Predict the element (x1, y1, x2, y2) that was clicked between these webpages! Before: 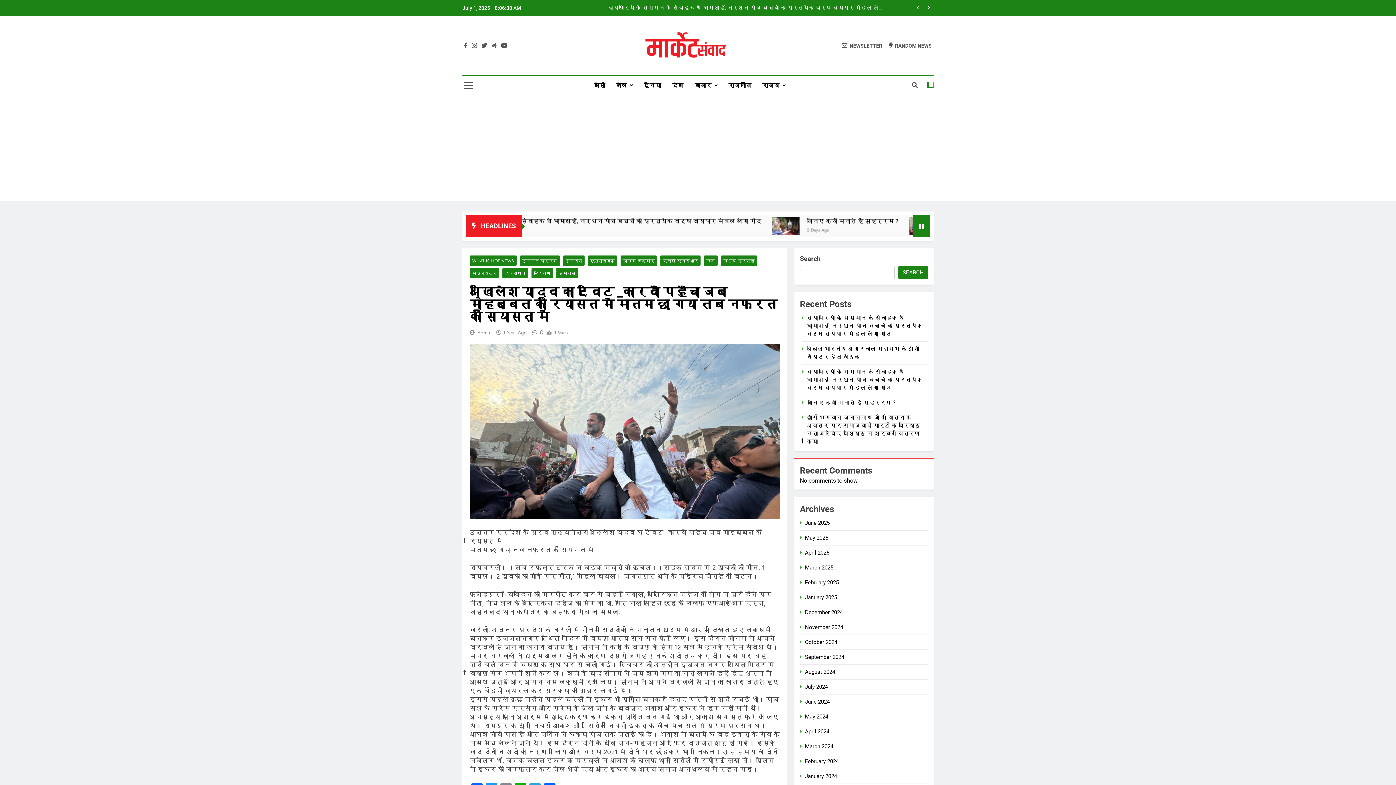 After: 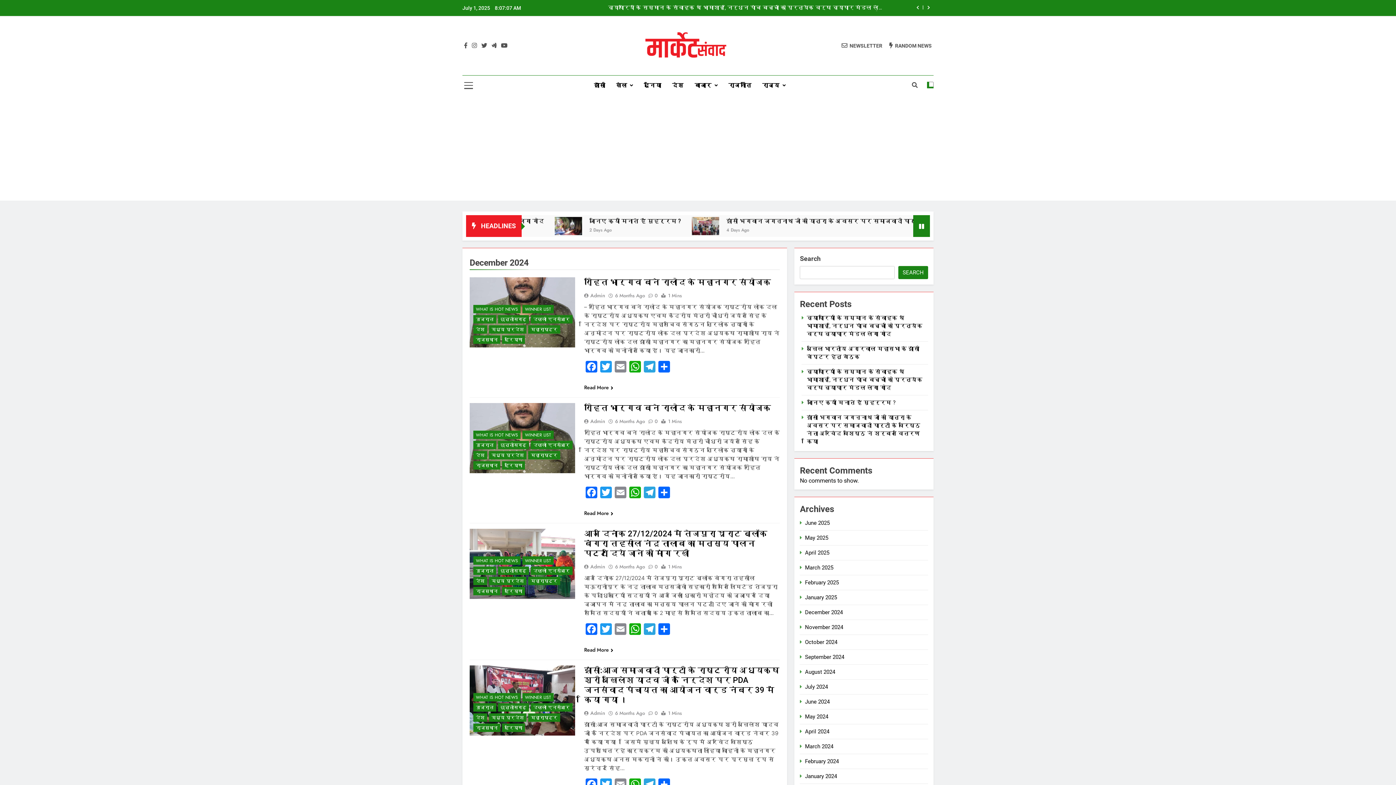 Action: bbox: (805, 609, 842, 616) label: December 2024